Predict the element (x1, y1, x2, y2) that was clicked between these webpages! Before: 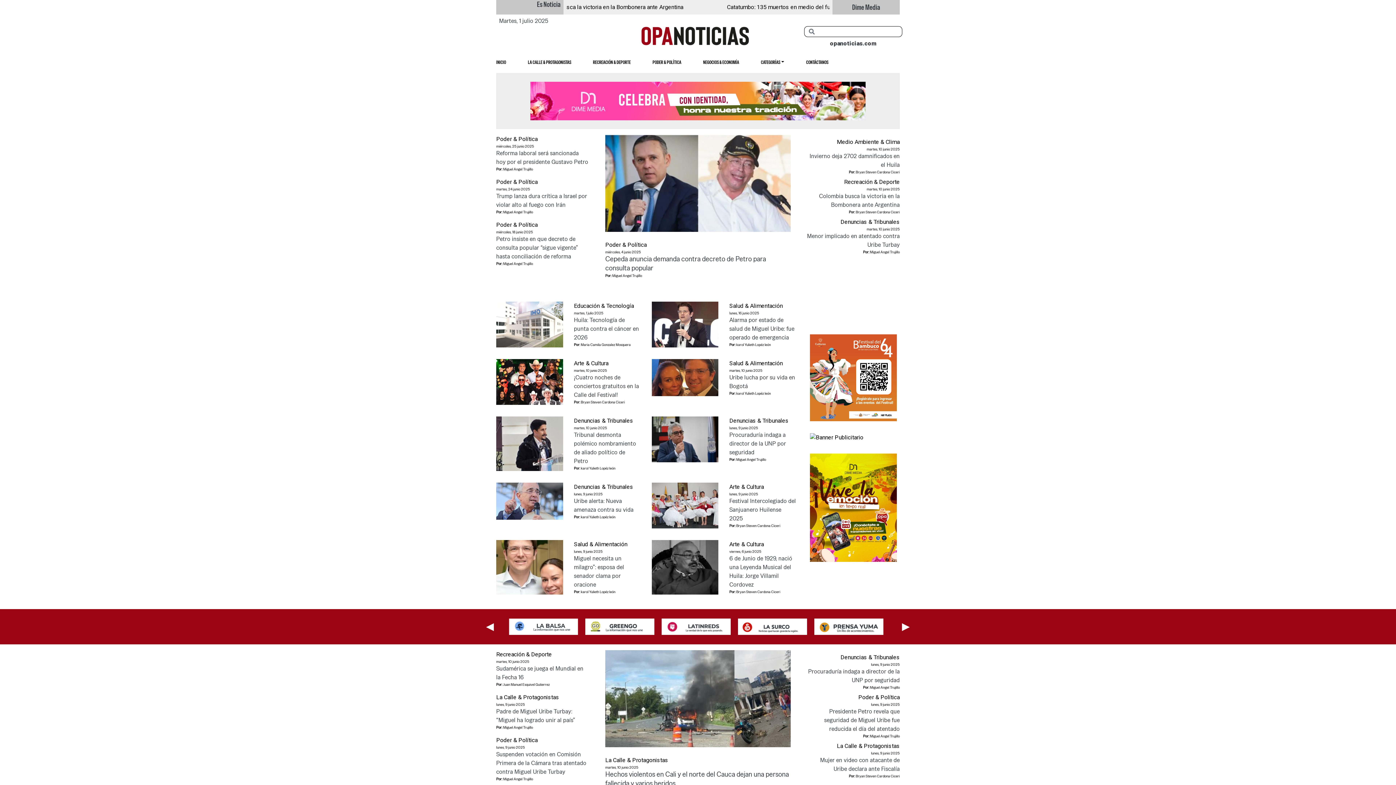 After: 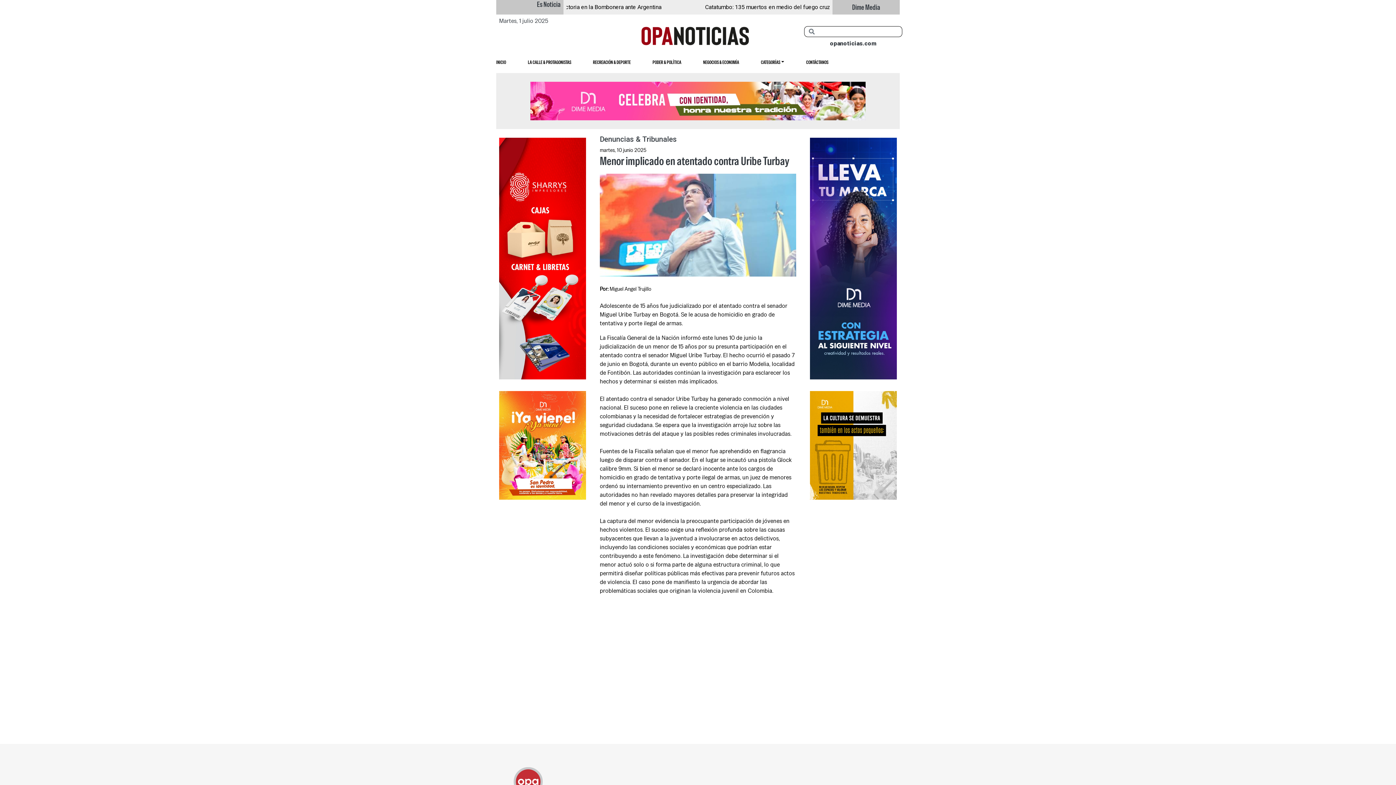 Action: label: Denuncias & Tribunales bbox: (840, 218, 900, 225)